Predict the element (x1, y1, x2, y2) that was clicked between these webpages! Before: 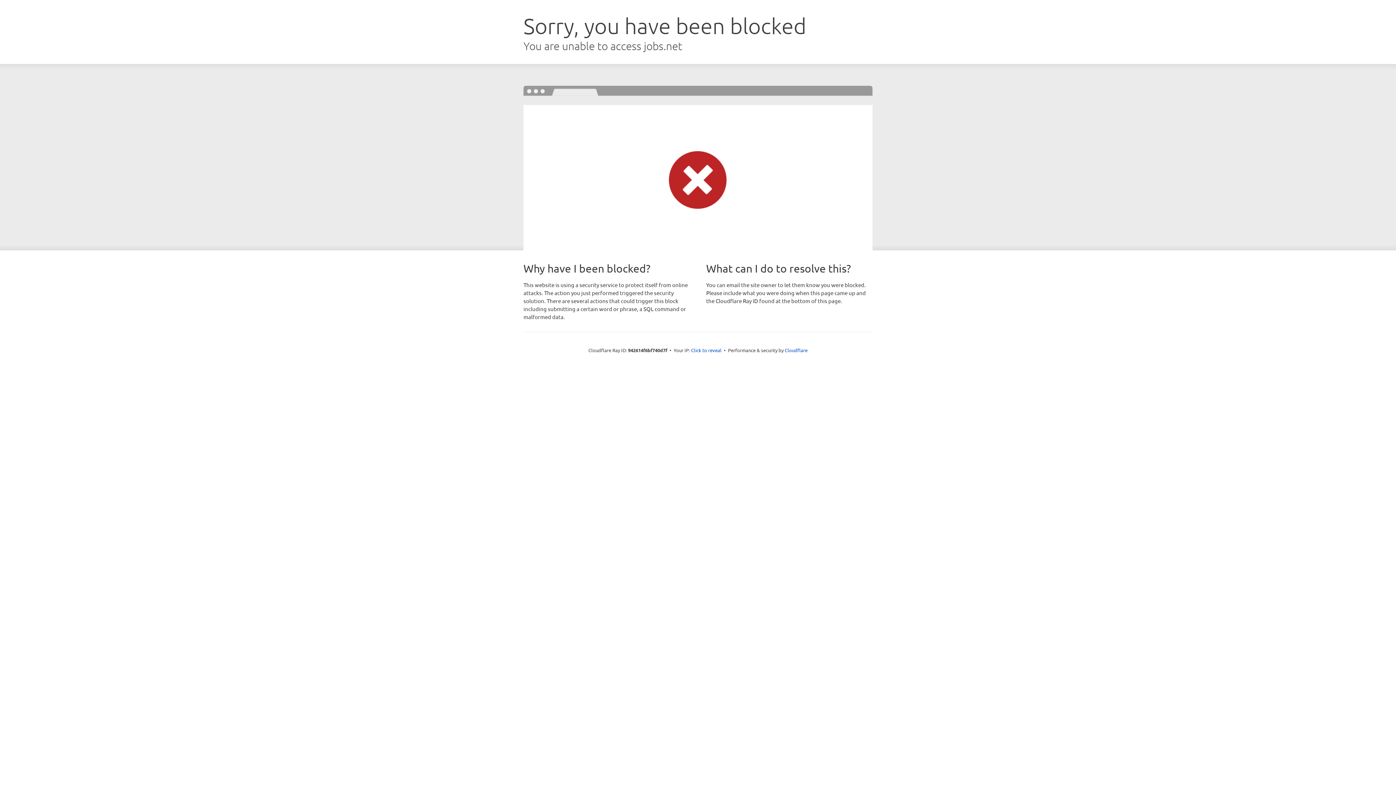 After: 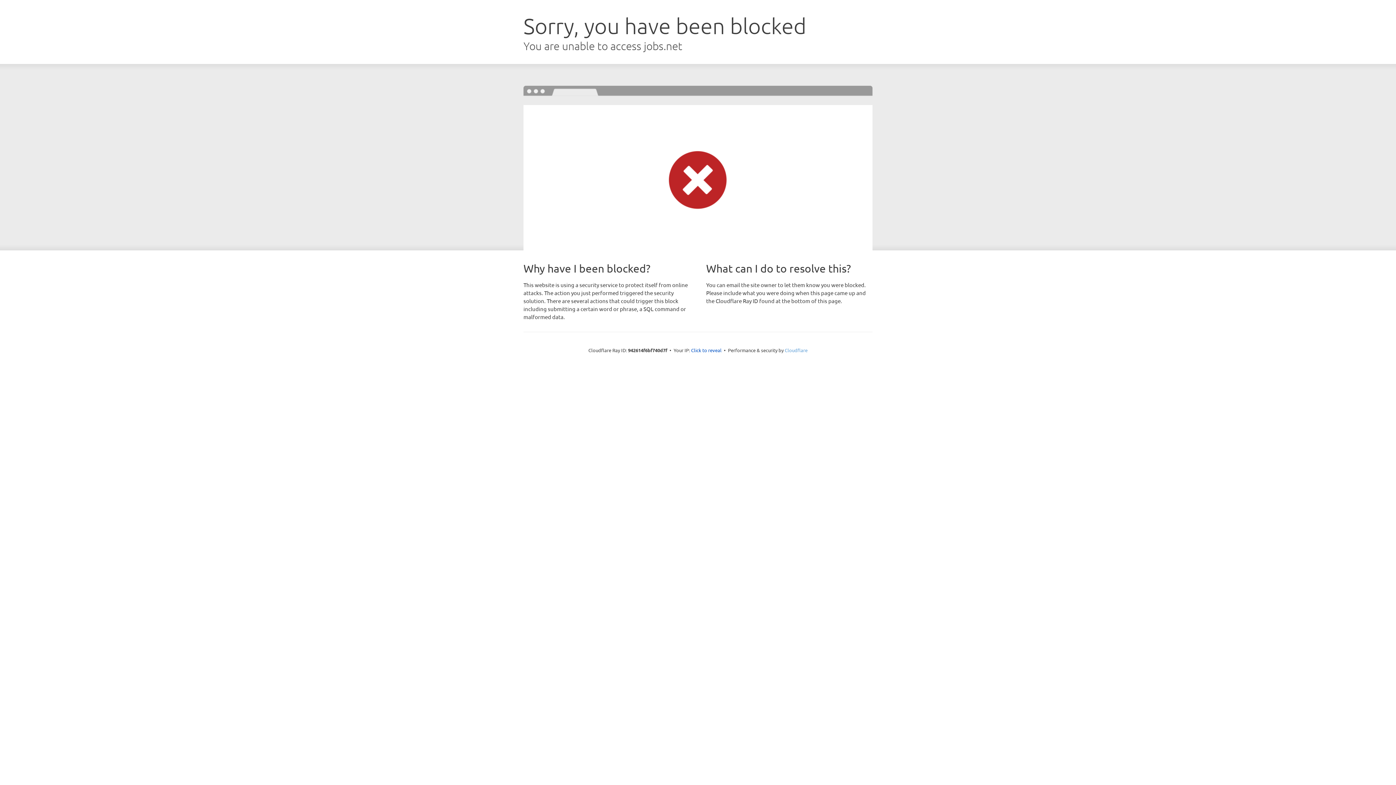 Action: label: Cloudflare bbox: (784, 347, 807, 353)